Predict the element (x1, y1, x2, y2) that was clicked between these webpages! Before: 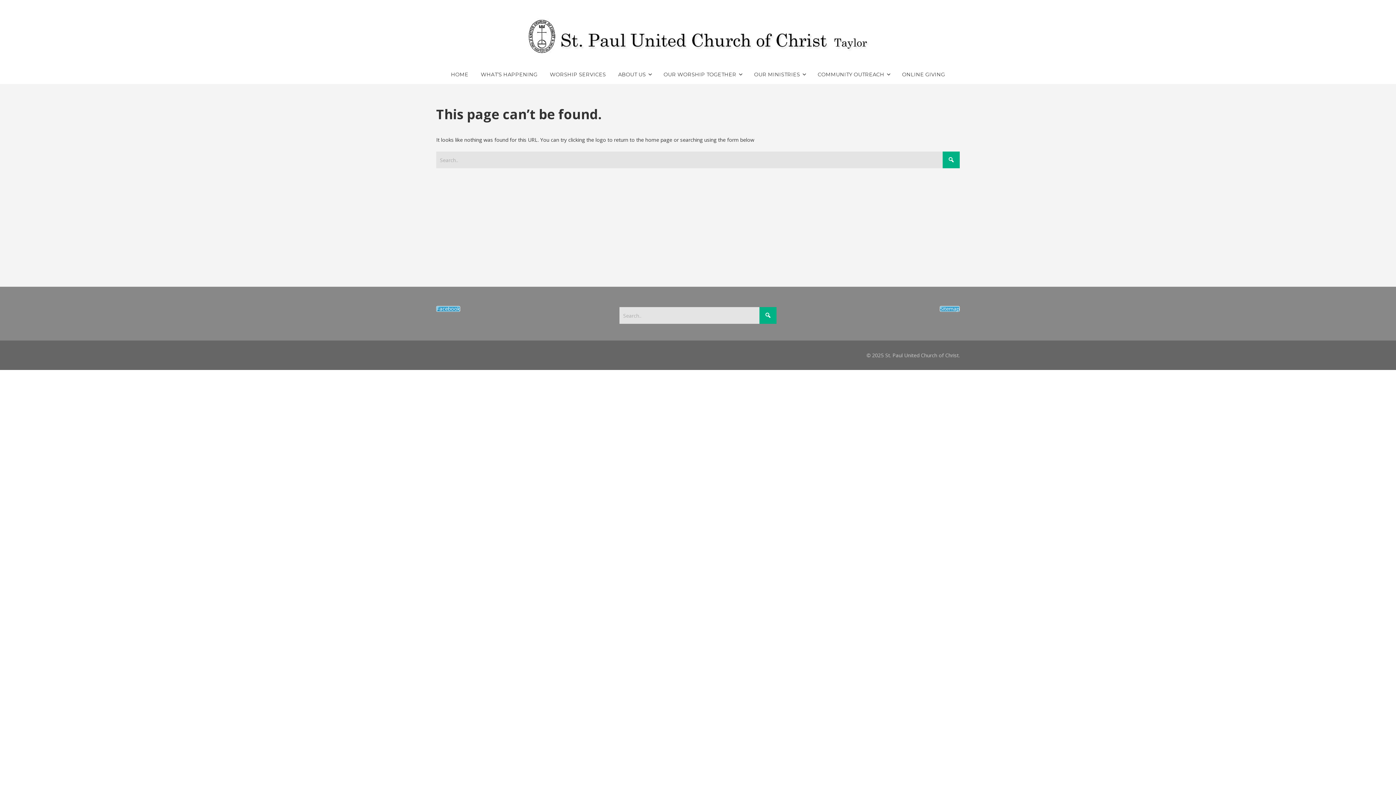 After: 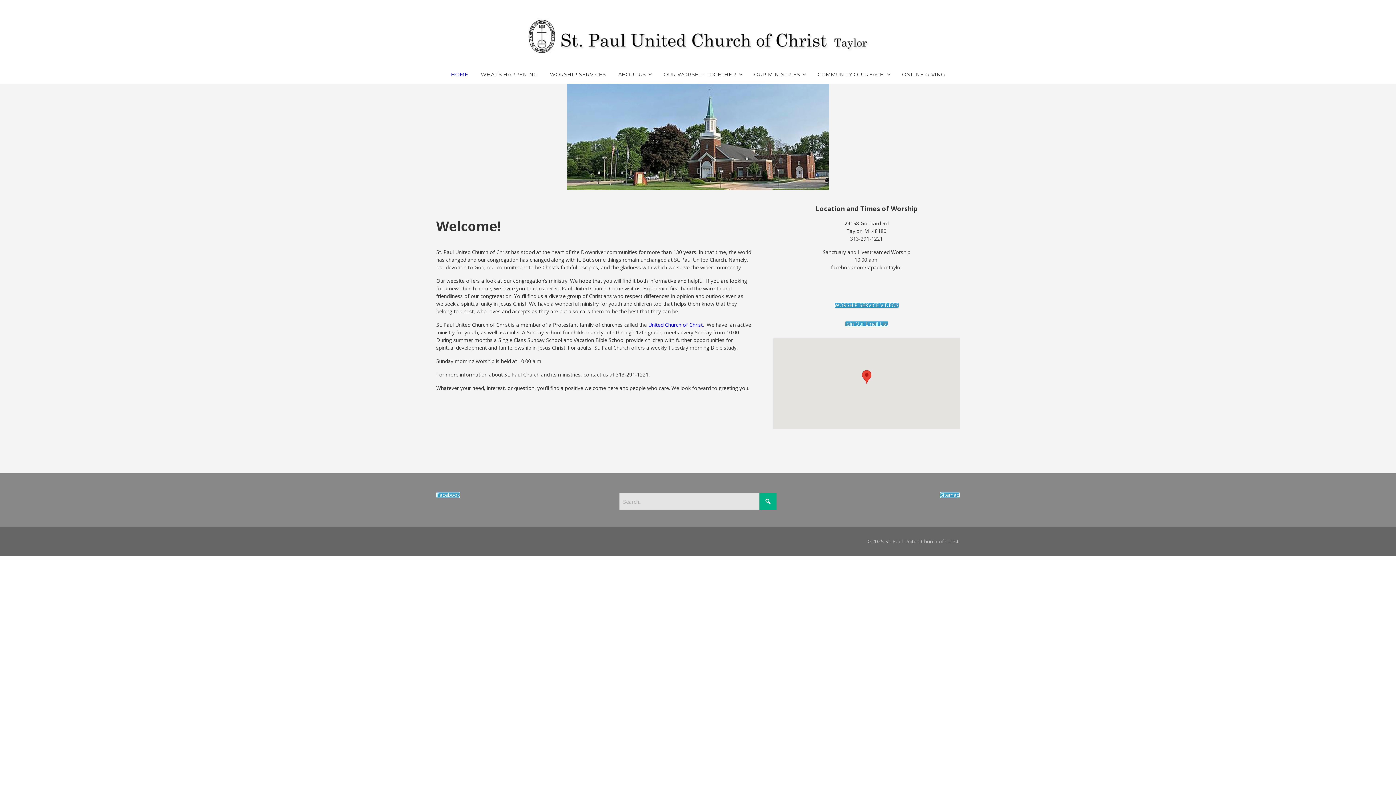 Action: bbox: (436, 18, 960, 54)